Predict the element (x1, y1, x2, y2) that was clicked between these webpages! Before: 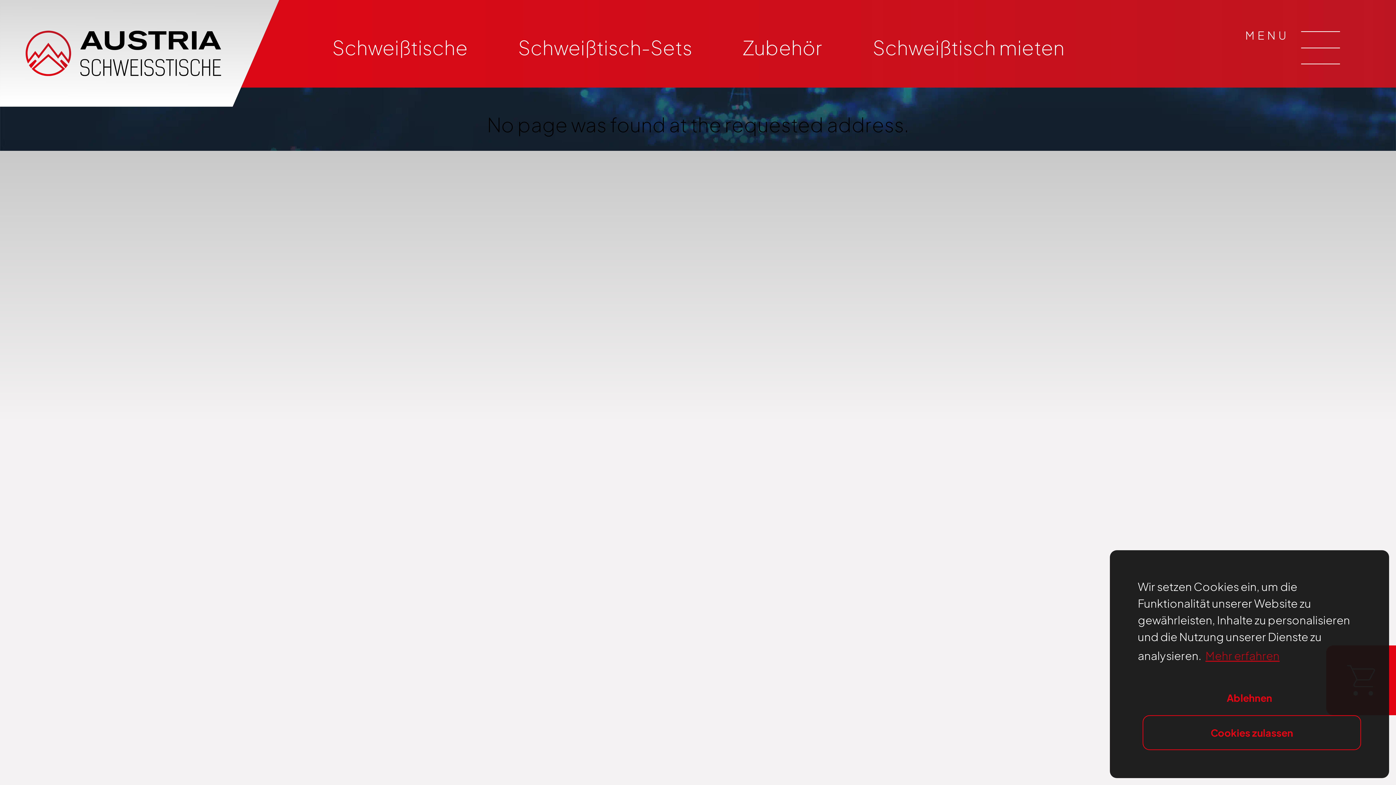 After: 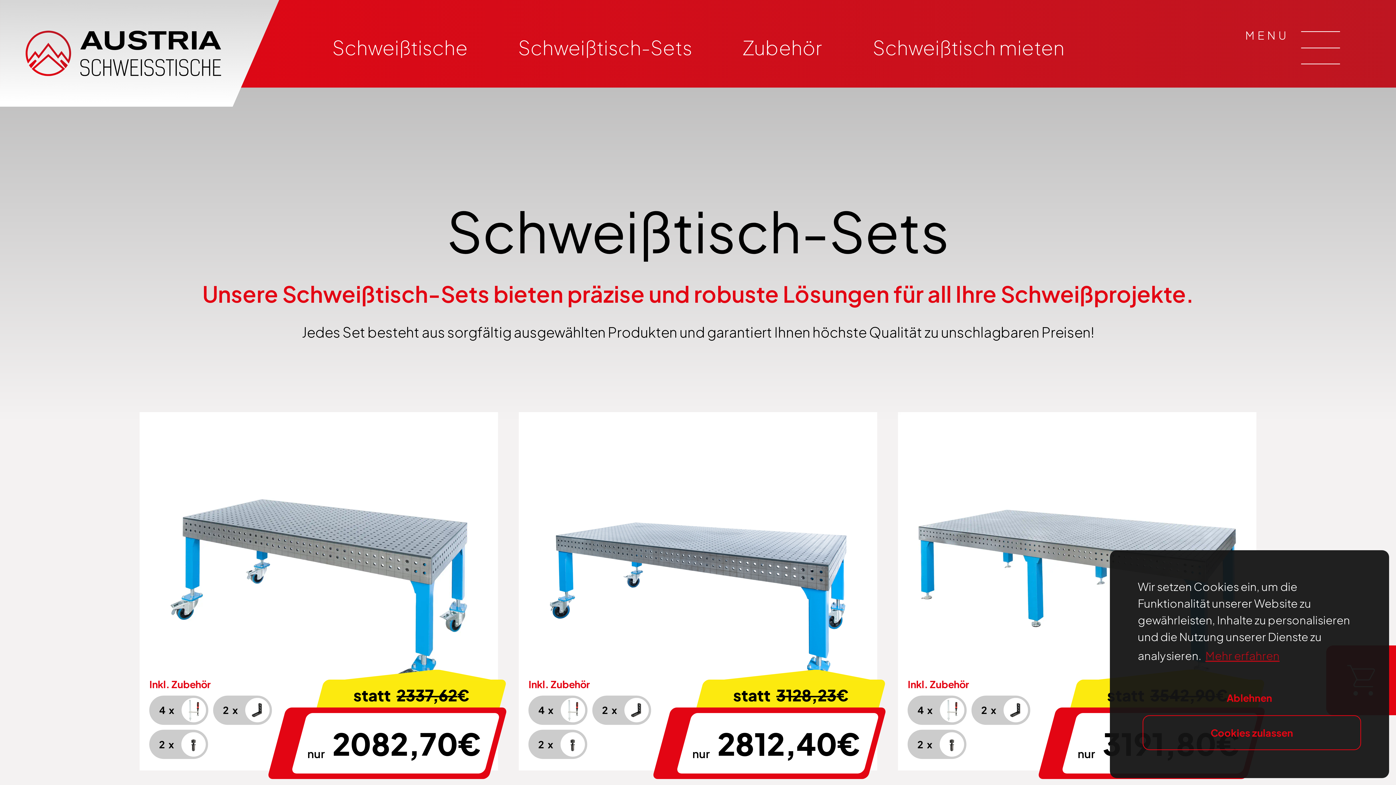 Action: label: Schweißtisch-Sets bbox: (518, 34, 692, 59)